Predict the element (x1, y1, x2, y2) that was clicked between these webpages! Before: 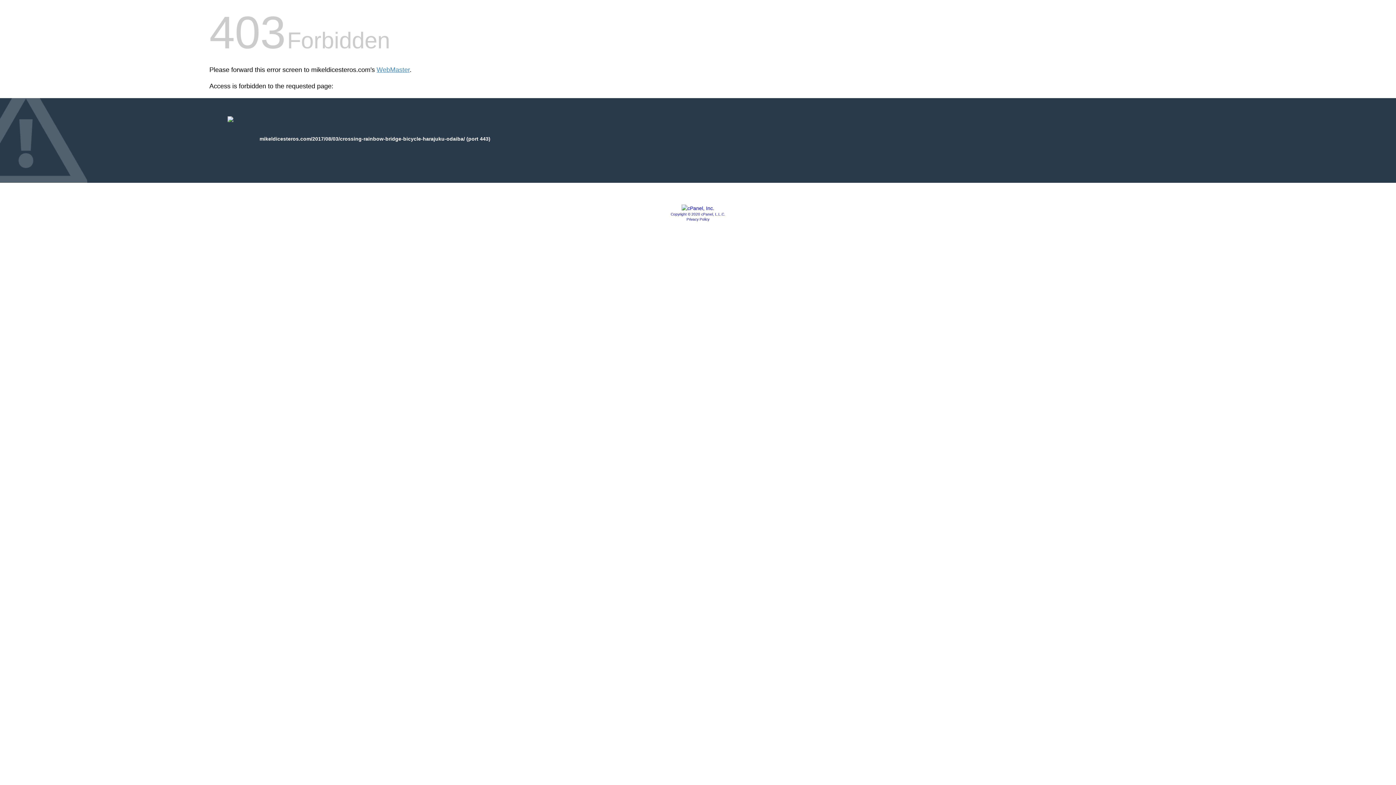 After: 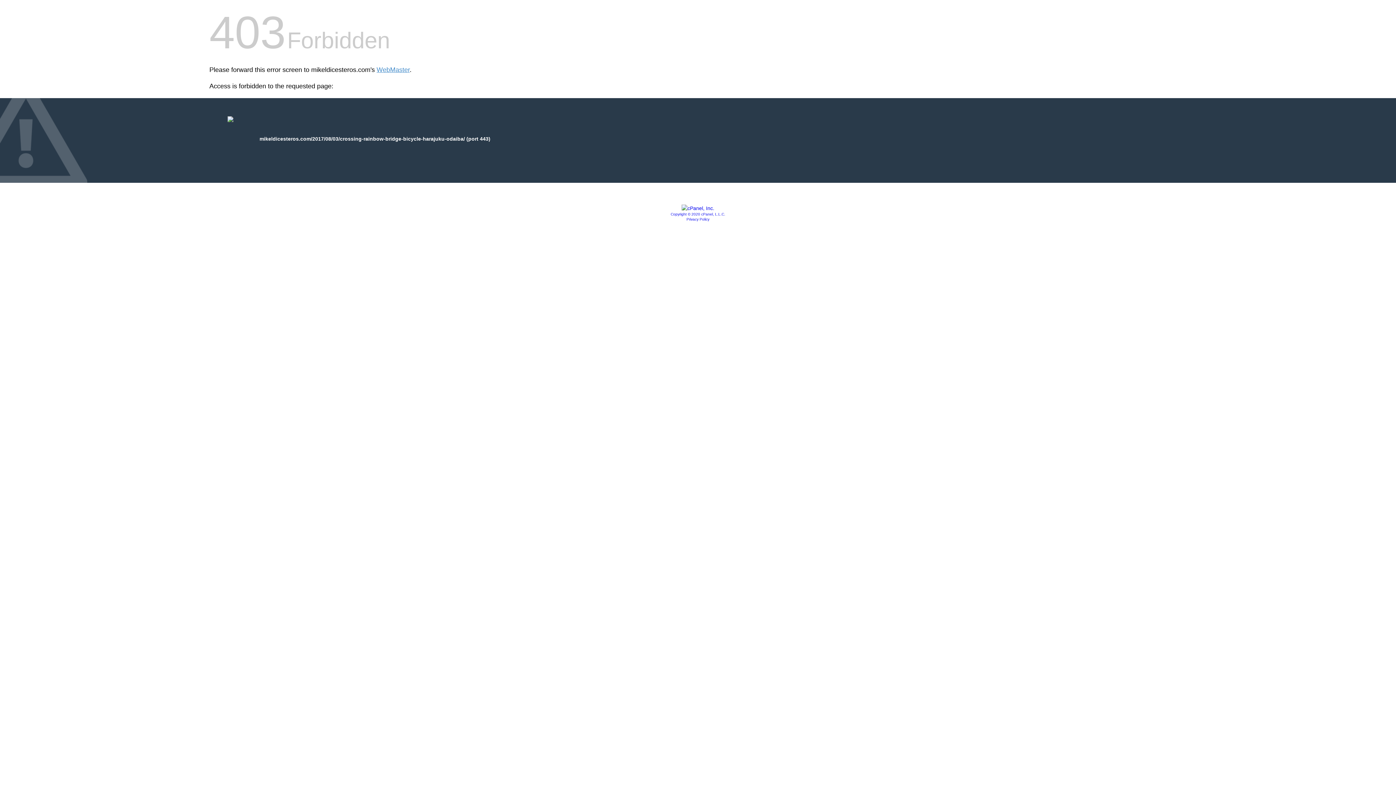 Action: bbox: (670, 212, 725, 216) label: Copyright © 2020 cPanel, L.L.C.